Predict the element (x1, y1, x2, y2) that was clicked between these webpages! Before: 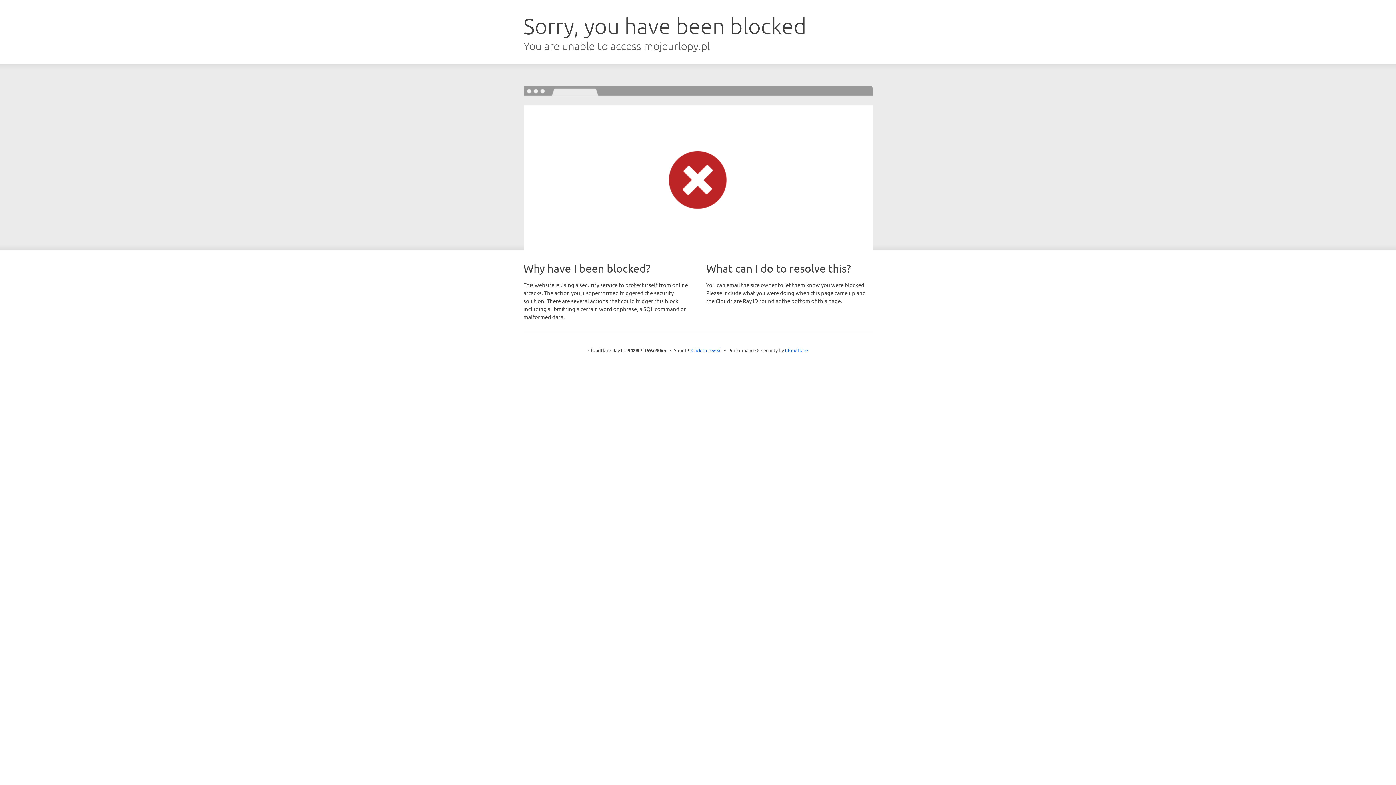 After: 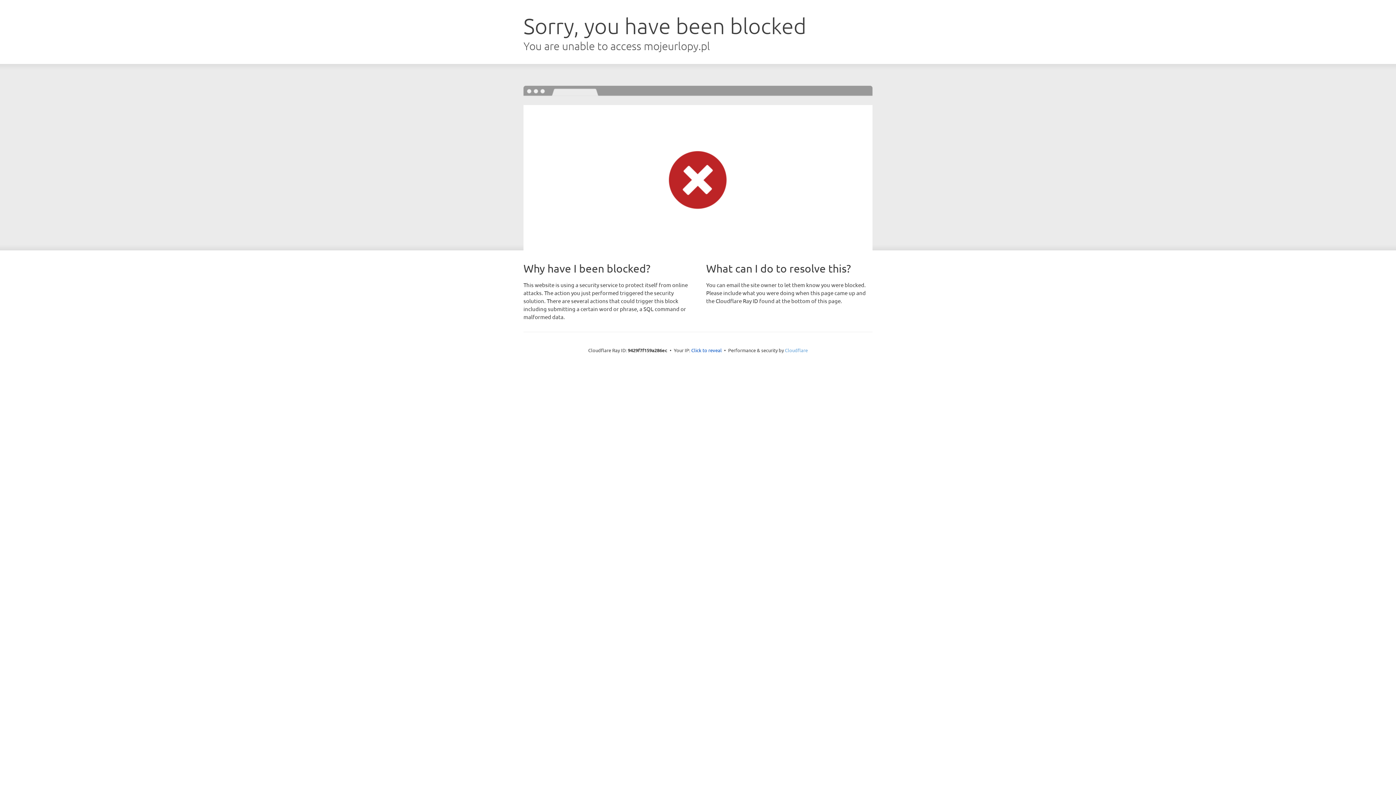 Action: label: Cloudflare bbox: (785, 347, 808, 353)